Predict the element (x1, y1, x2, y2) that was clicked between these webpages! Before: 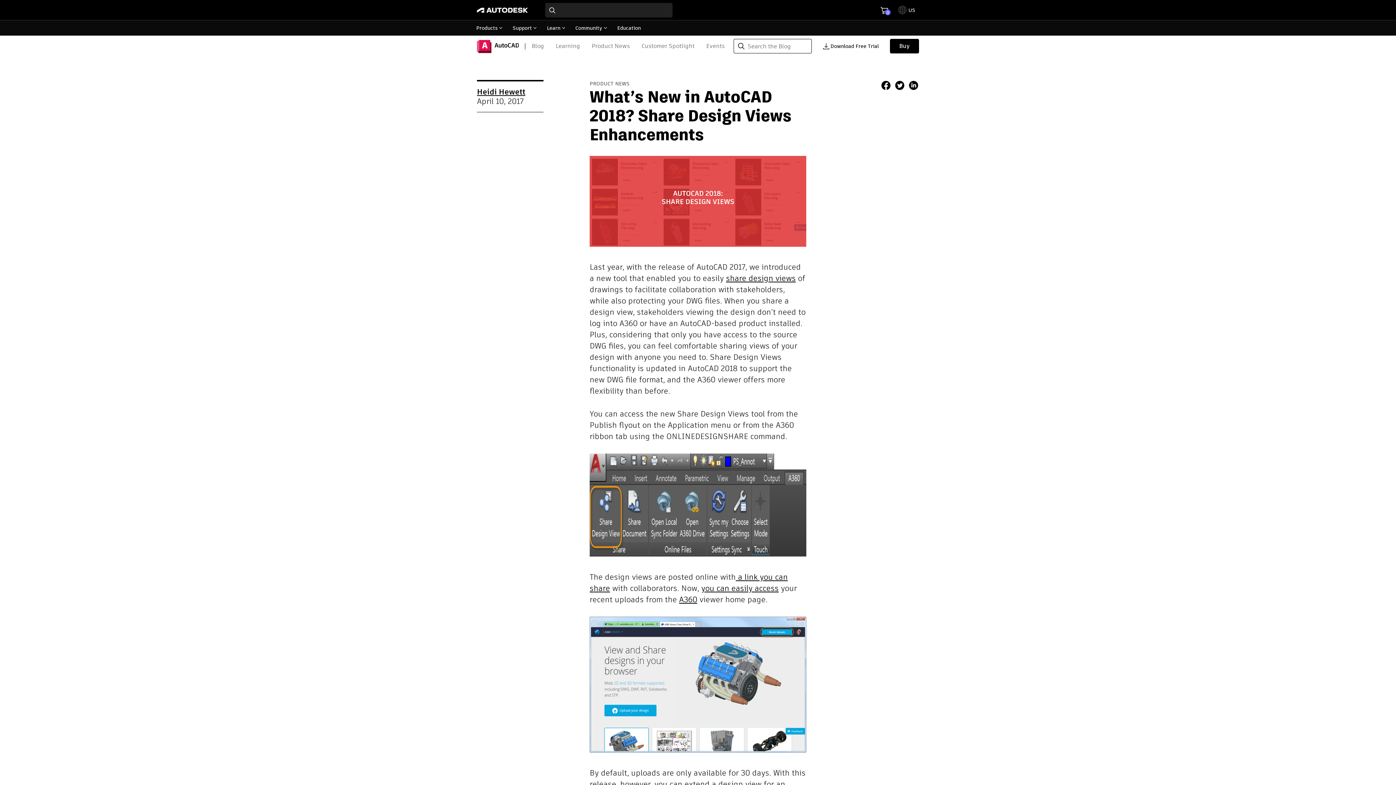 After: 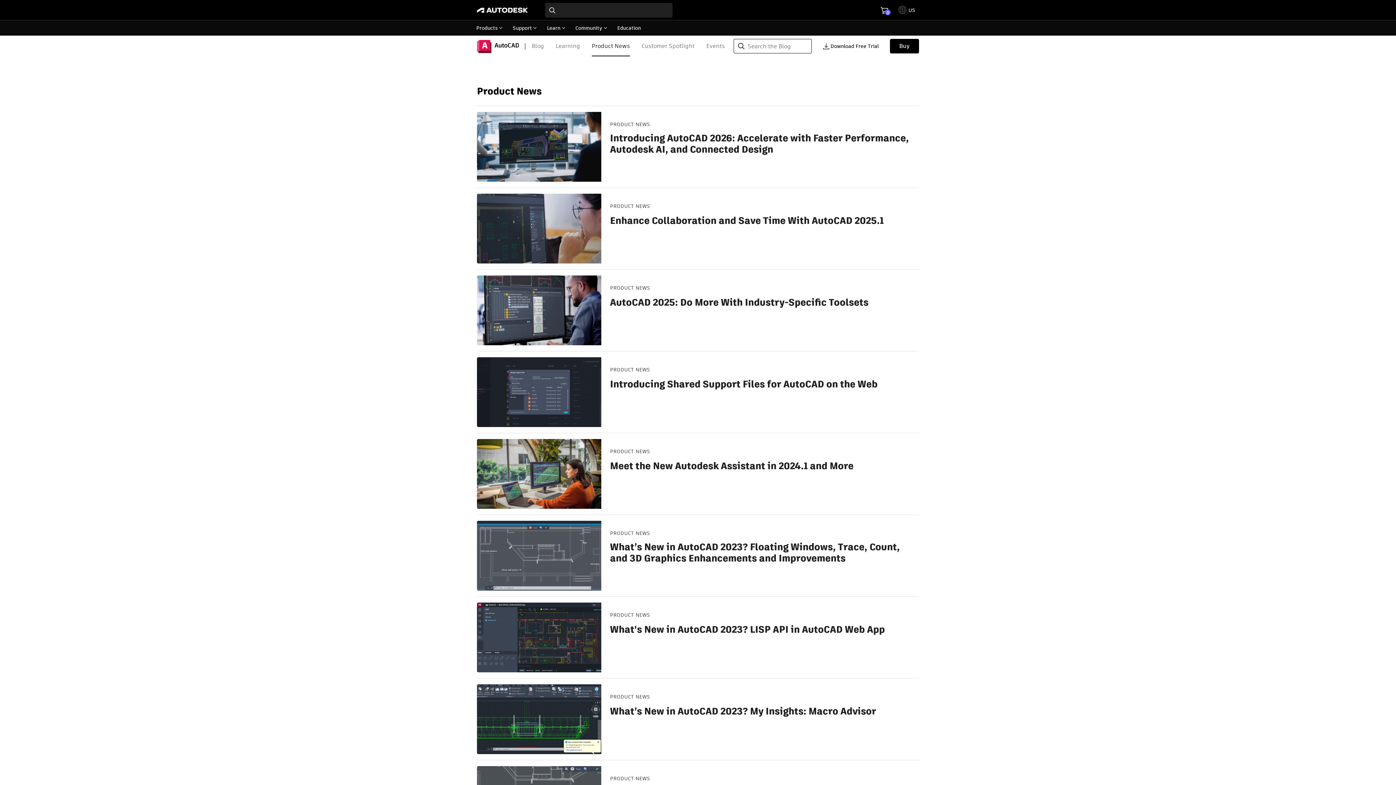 Action: bbox: (591, 35, 630, 56) label: Product News